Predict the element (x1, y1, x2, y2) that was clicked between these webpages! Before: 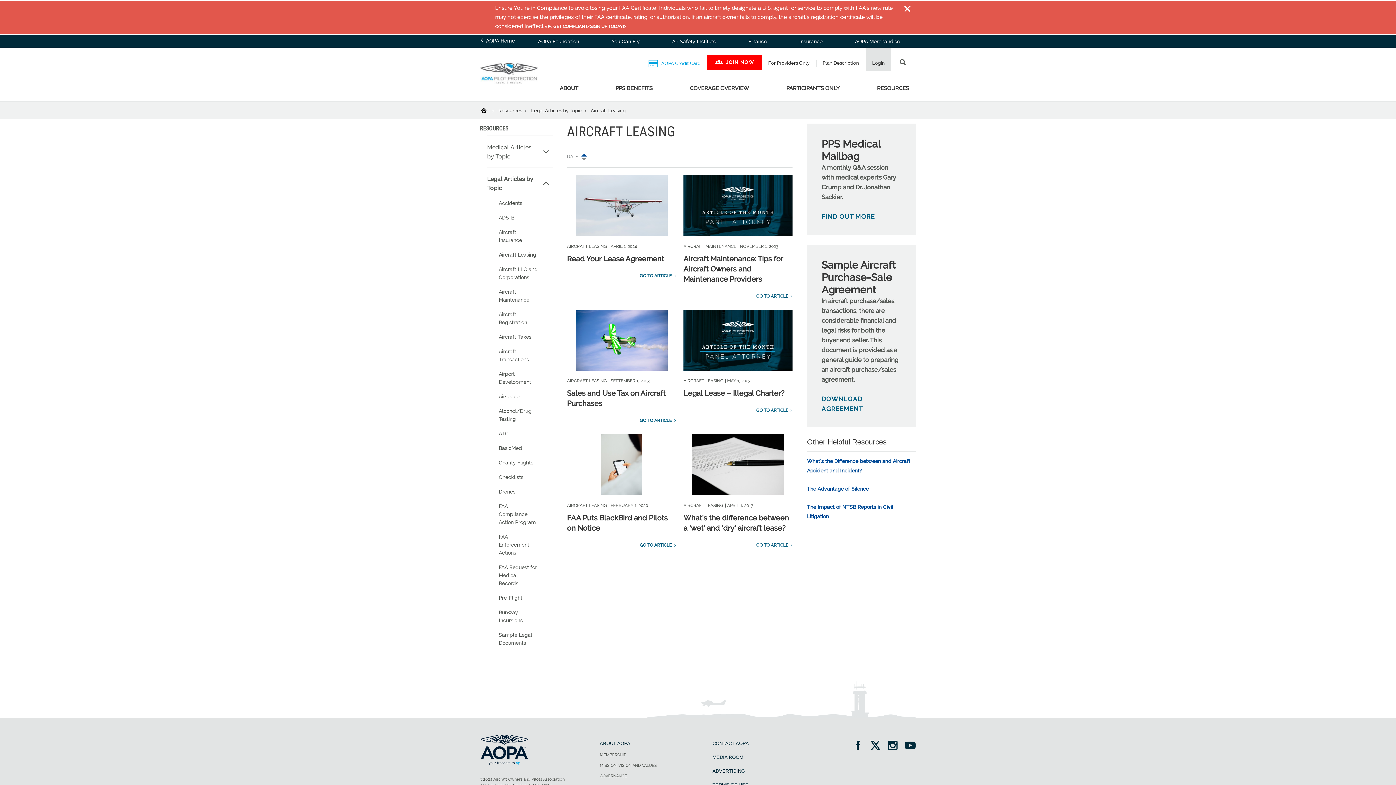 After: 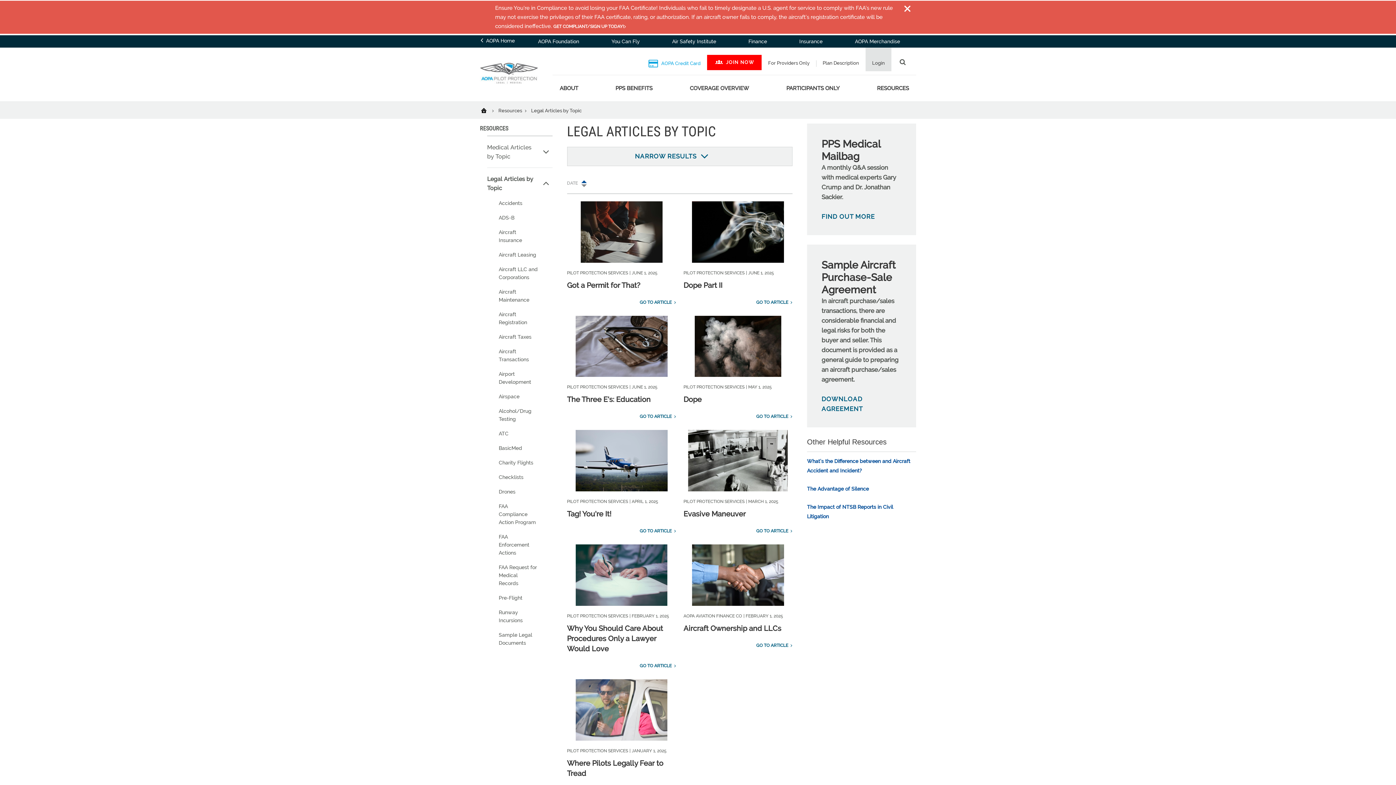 Action: label: Legal Articles by Topic bbox: (487, 174, 552, 192)